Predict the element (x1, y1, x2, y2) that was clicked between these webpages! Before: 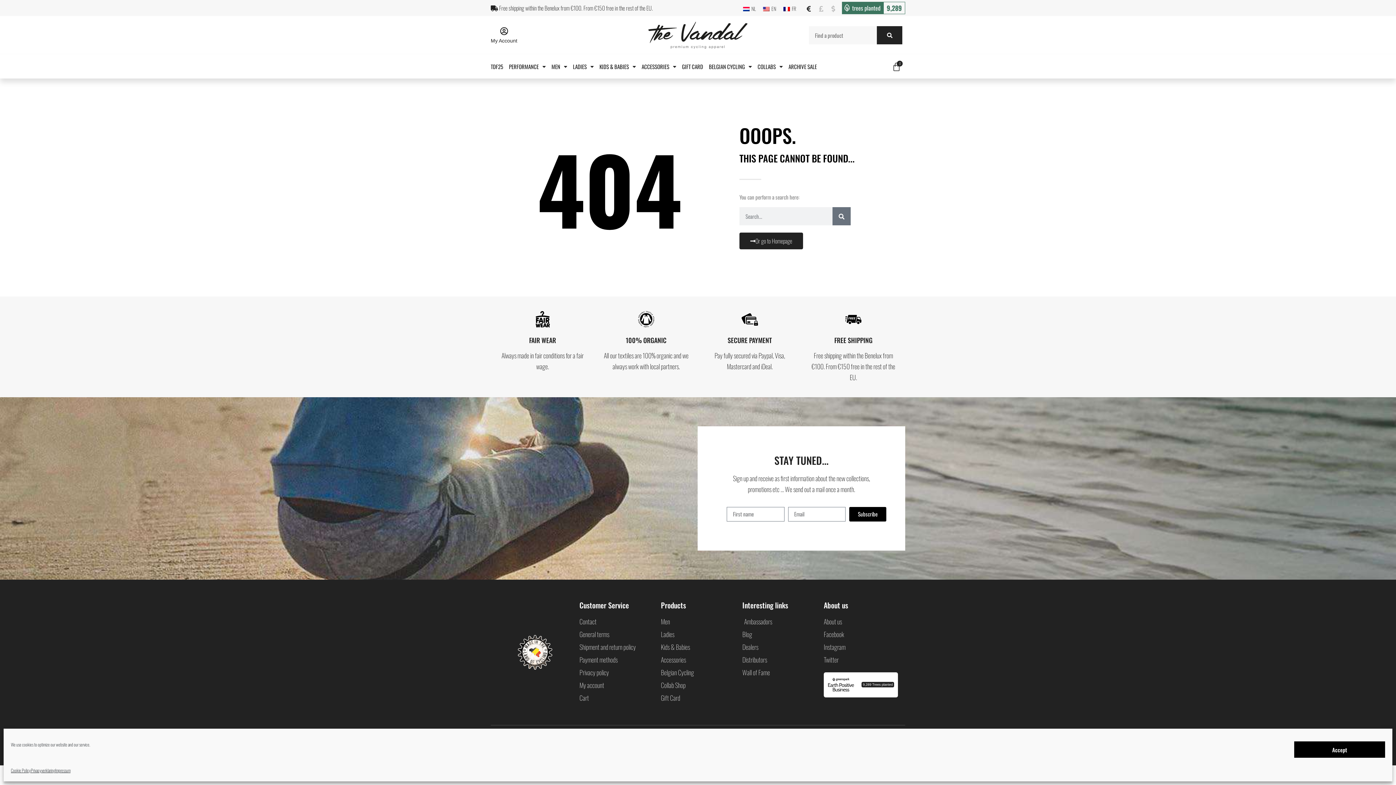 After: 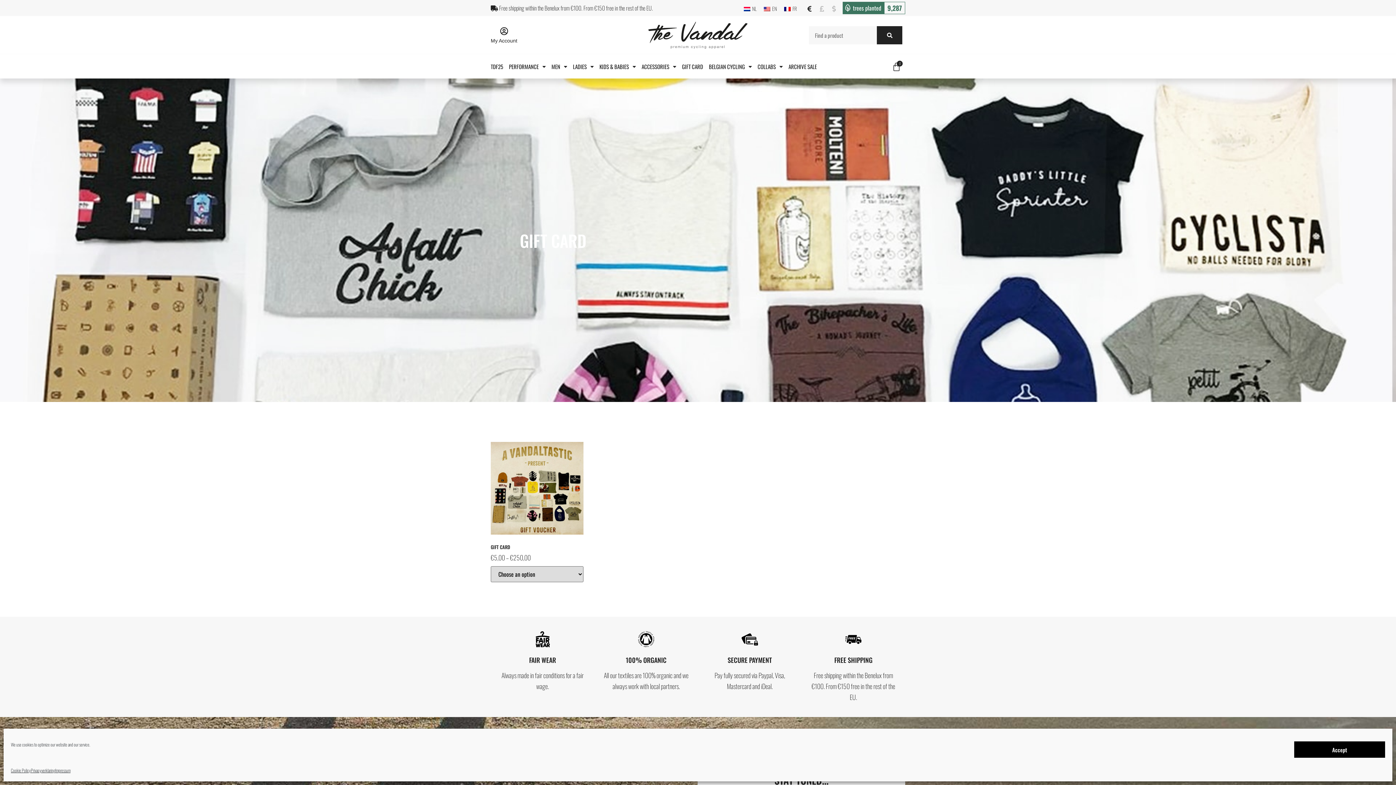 Action: label: GIFT CARD bbox: (682, 58, 703, 75)